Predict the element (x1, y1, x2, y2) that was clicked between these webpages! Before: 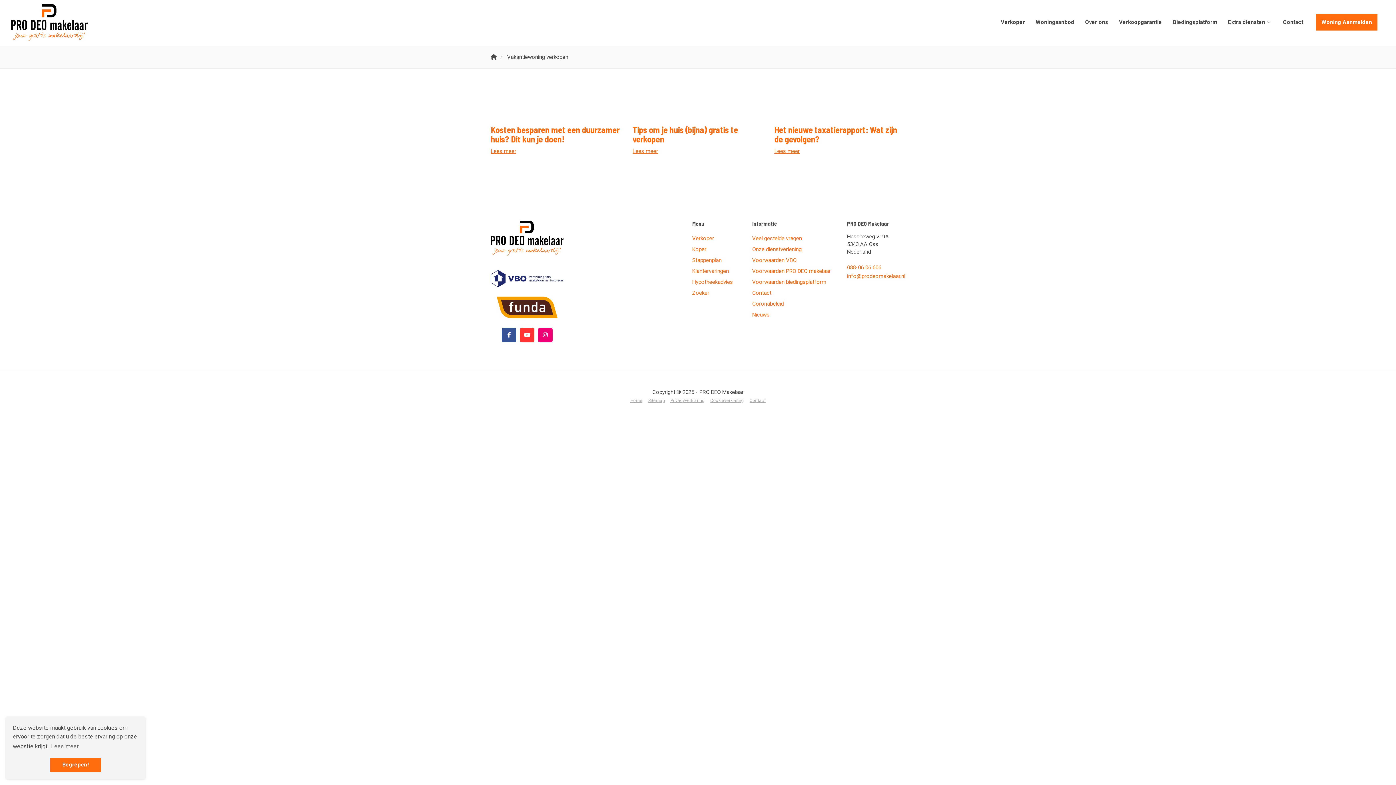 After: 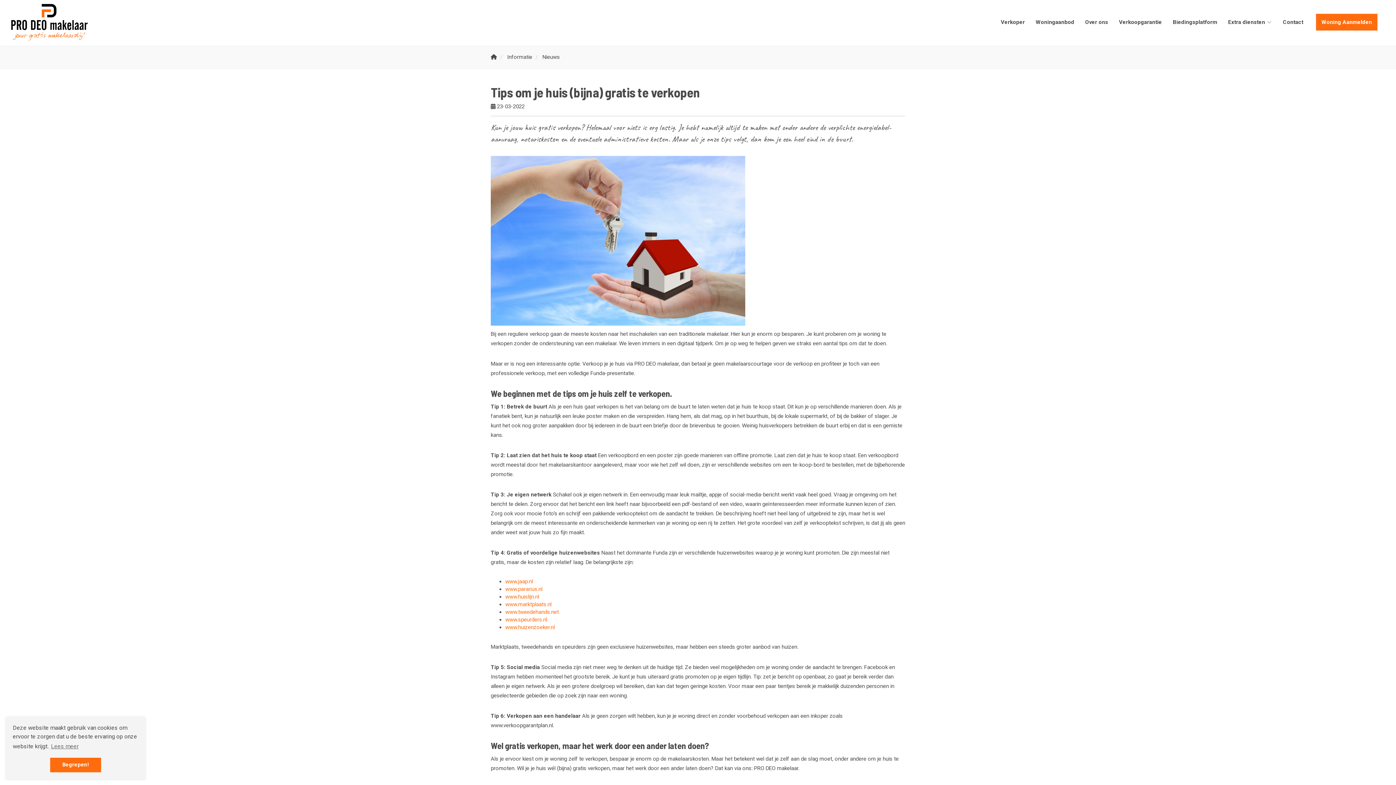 Action: bbox: (632, 125, 763, 155) label: Tips om je huis (bijna) gratis te verkopen
Lees meer